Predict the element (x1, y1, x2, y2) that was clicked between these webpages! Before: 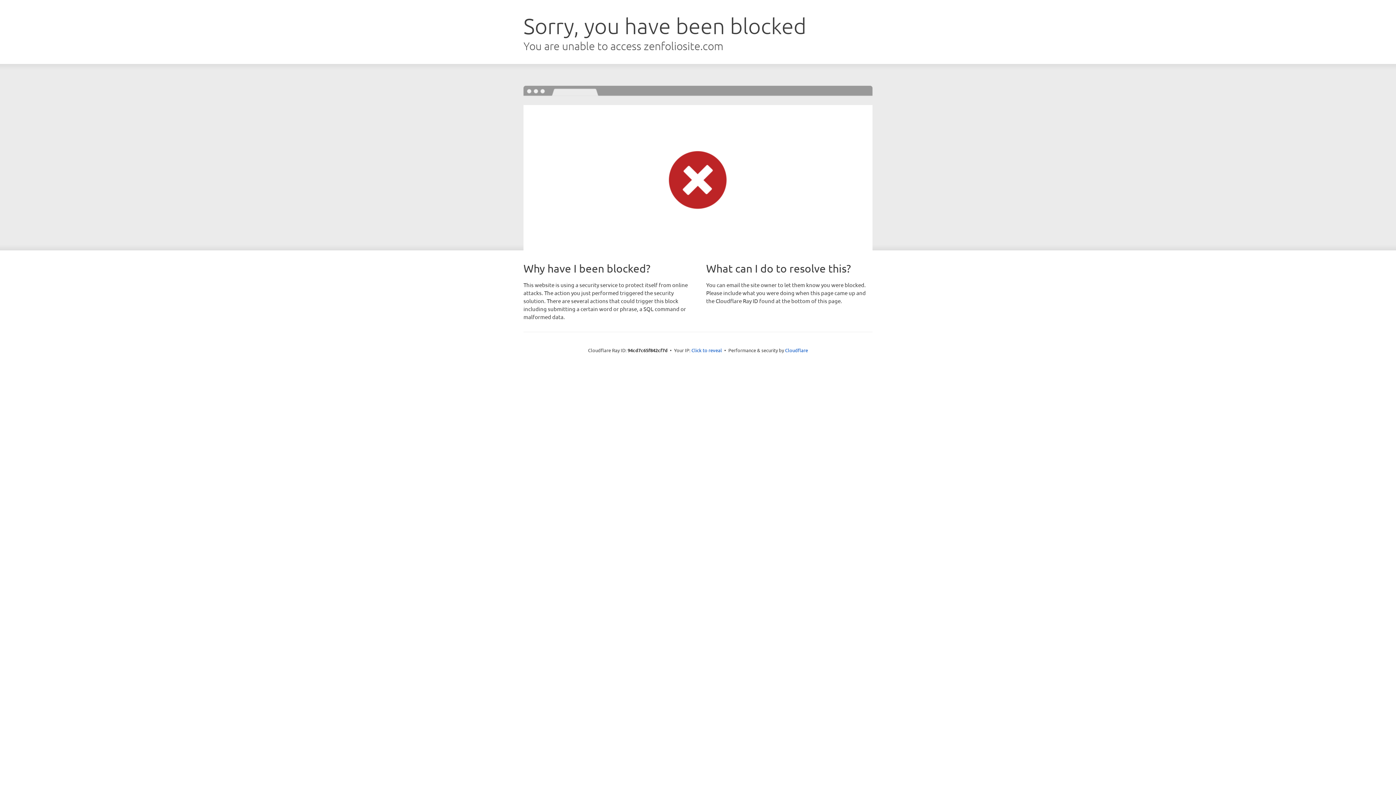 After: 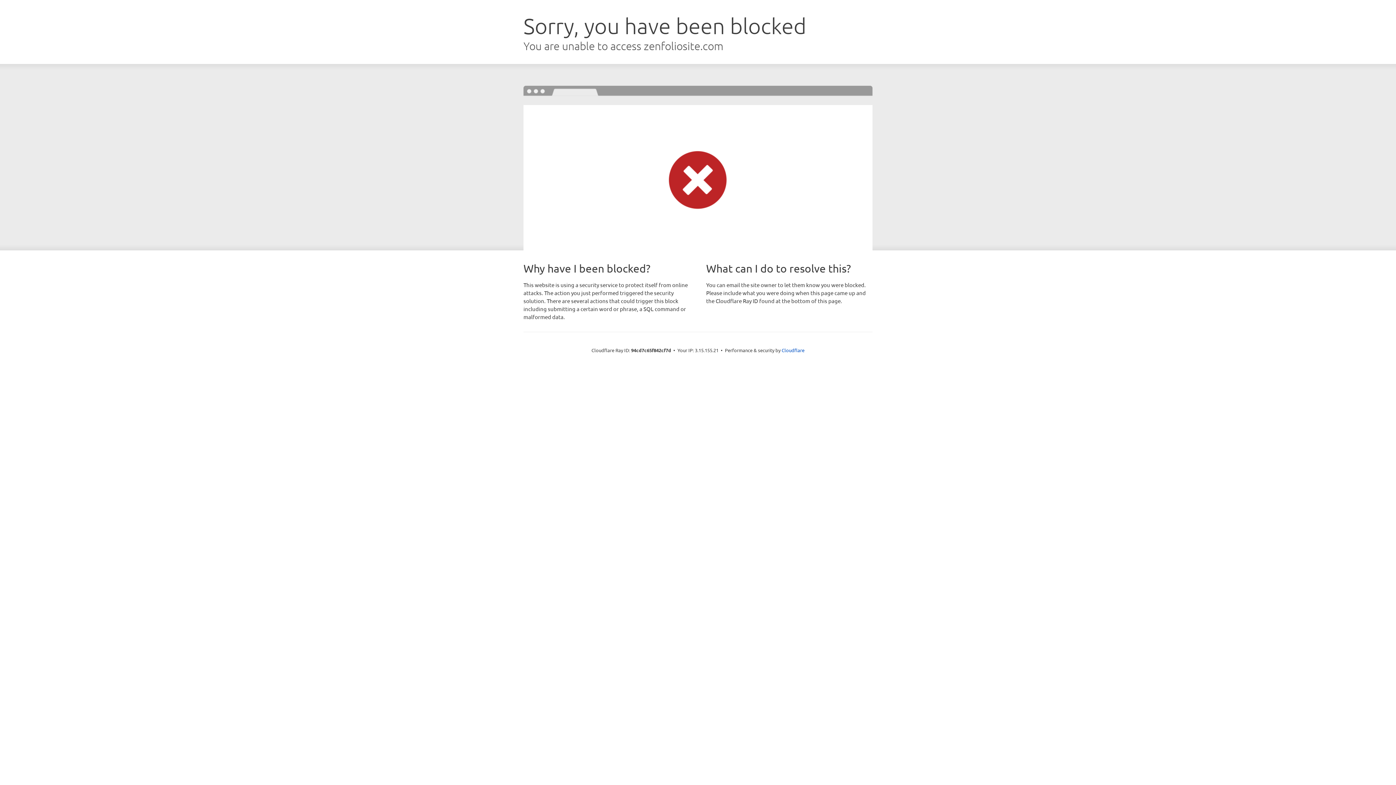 Action: bbox: (691, 346, 722, 353) label: Click to reveal